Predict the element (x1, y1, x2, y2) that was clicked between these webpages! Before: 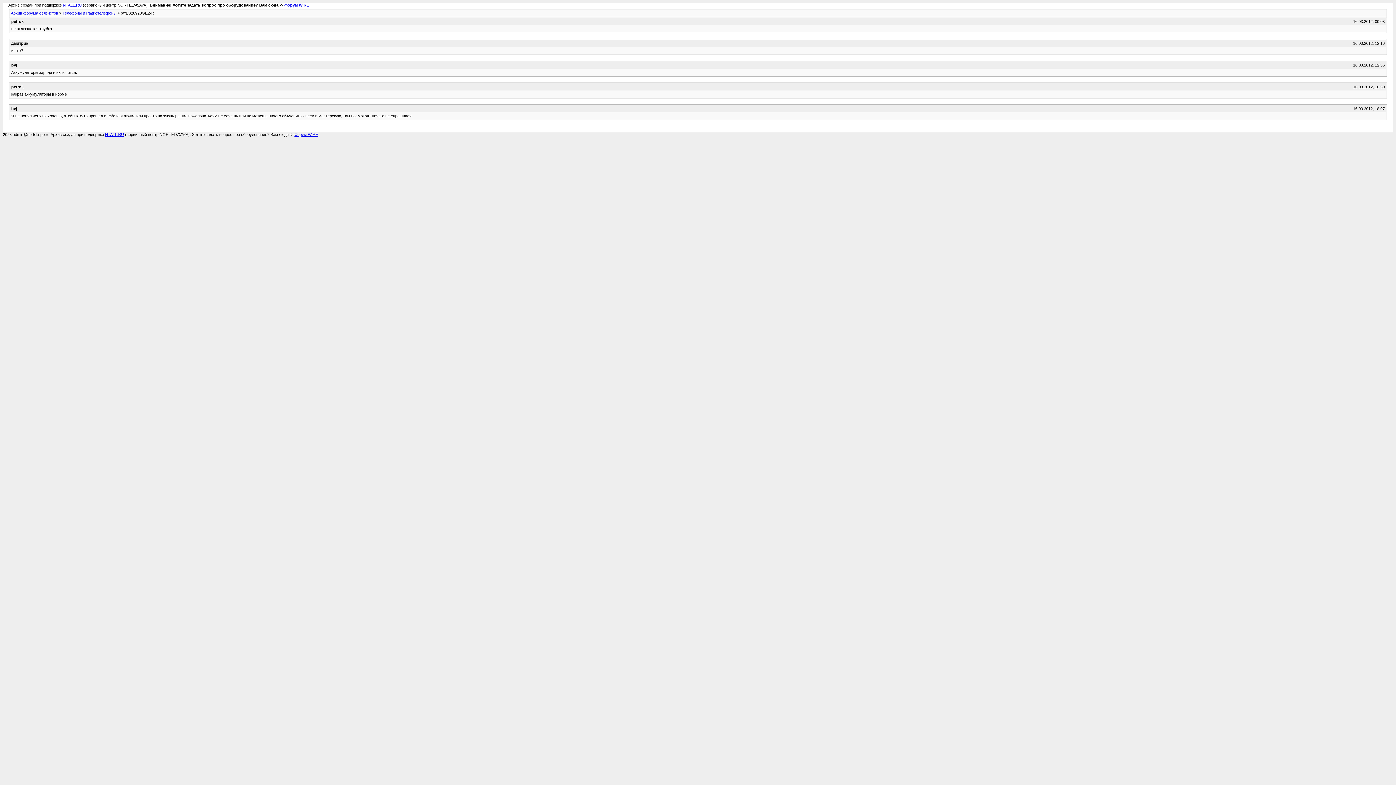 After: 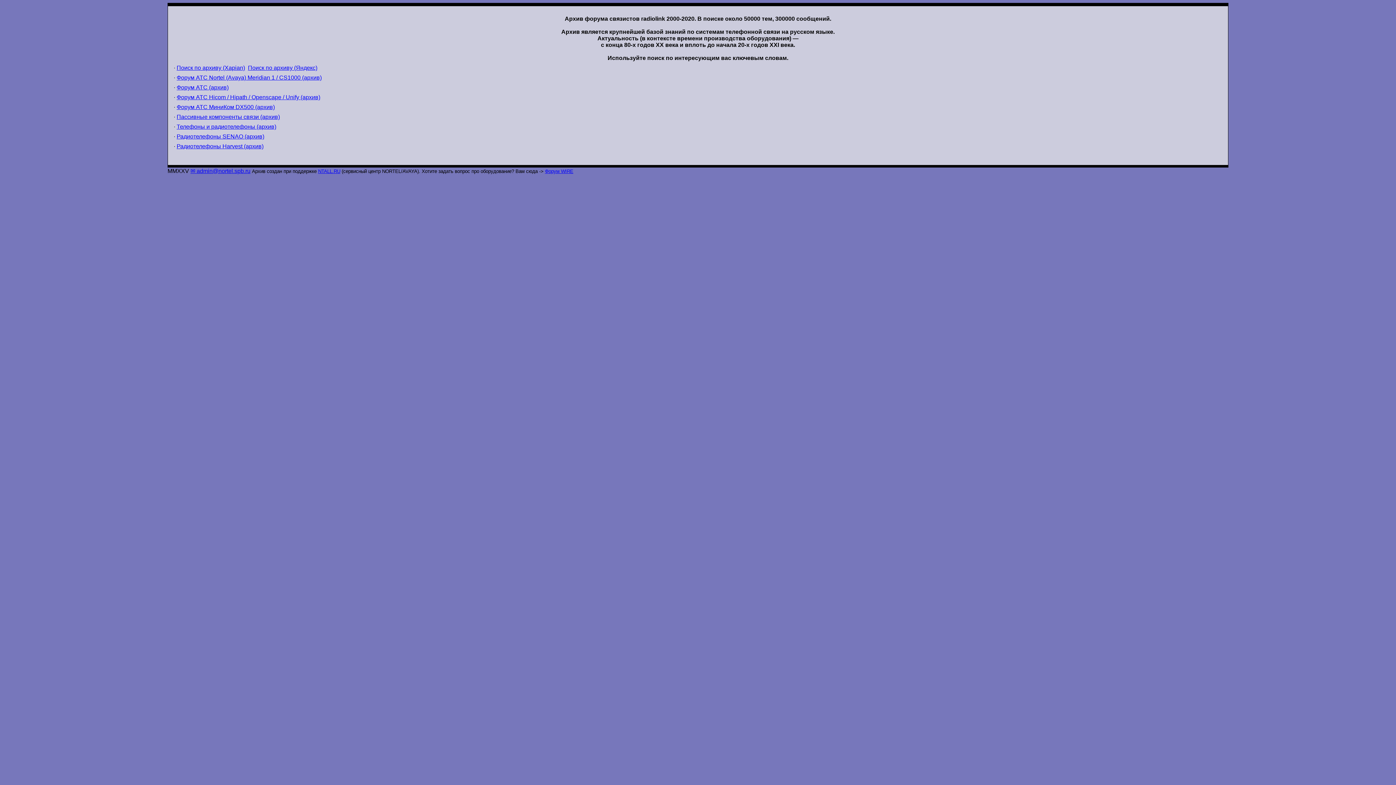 Action: bbox: (10, 10, 58, 15) label: Архив форума связистов